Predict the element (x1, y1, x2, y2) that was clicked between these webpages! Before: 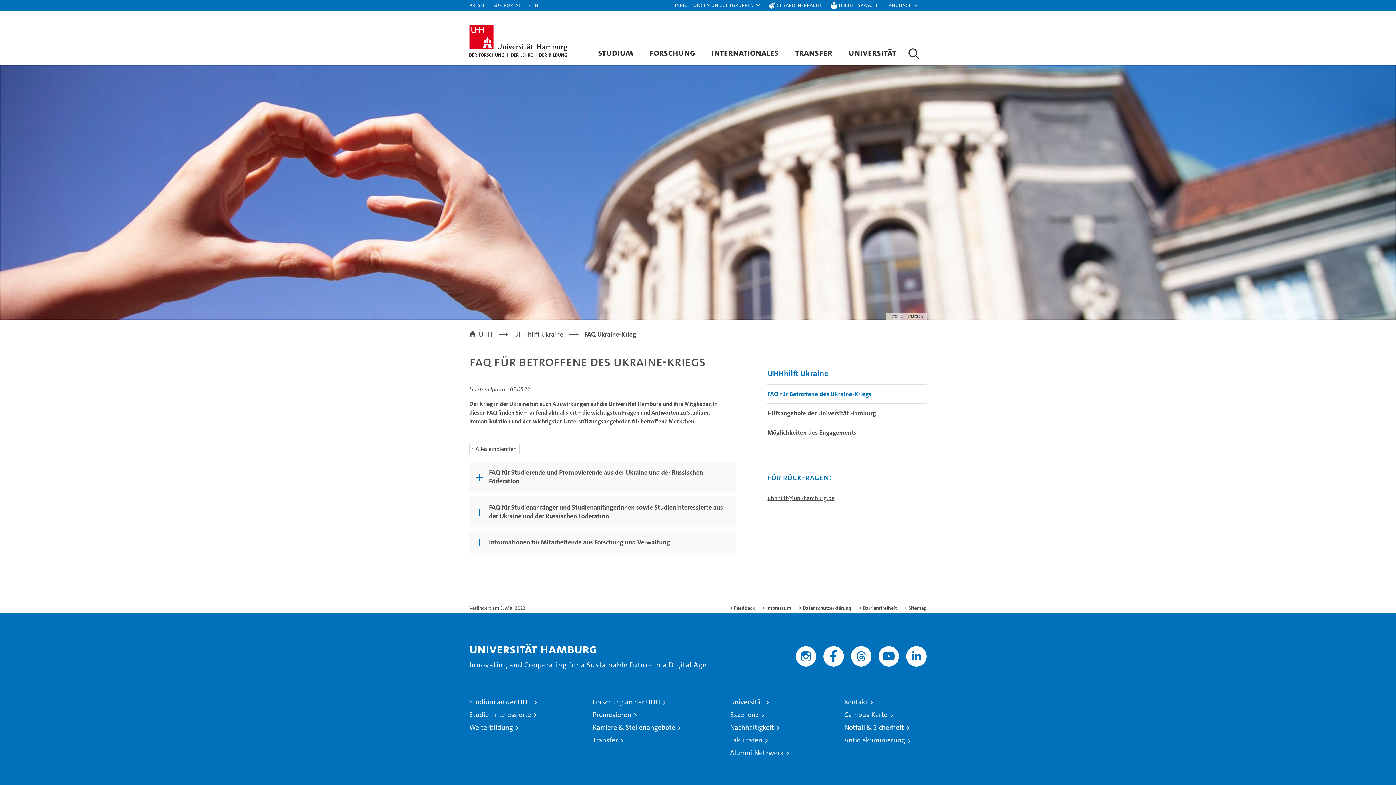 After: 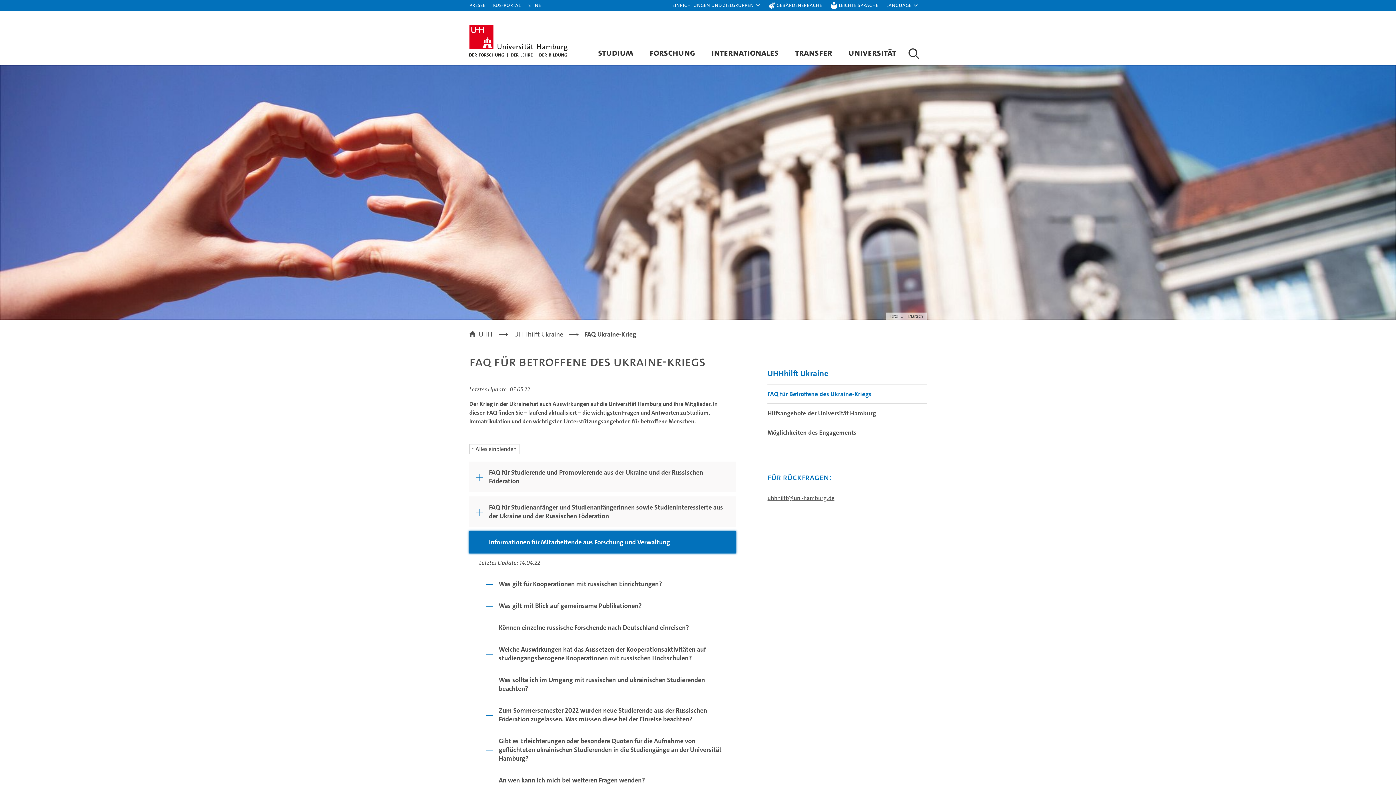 Action: bbox: (469, 531, 736, 553) label: Informationen für Mitarbeitende aus Forschung und Verwaltung